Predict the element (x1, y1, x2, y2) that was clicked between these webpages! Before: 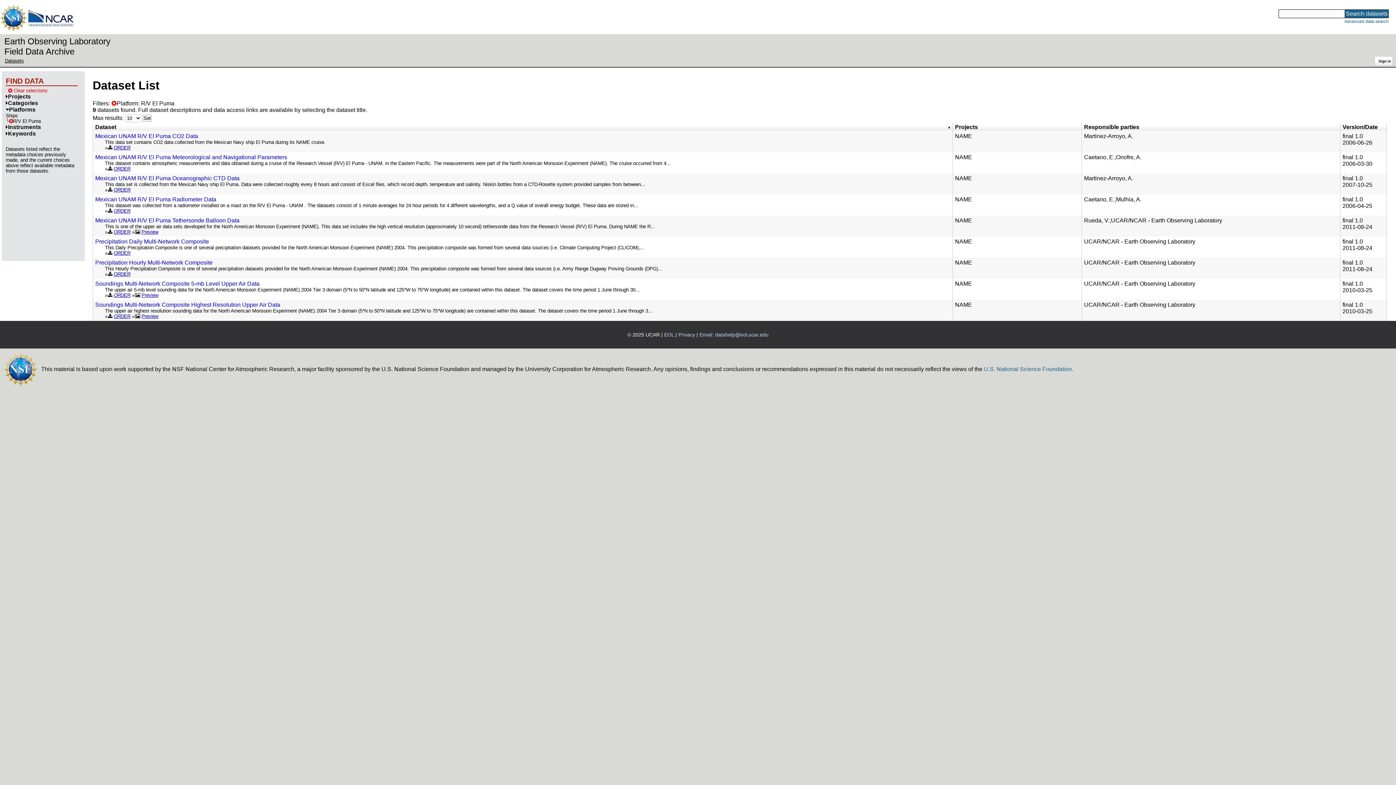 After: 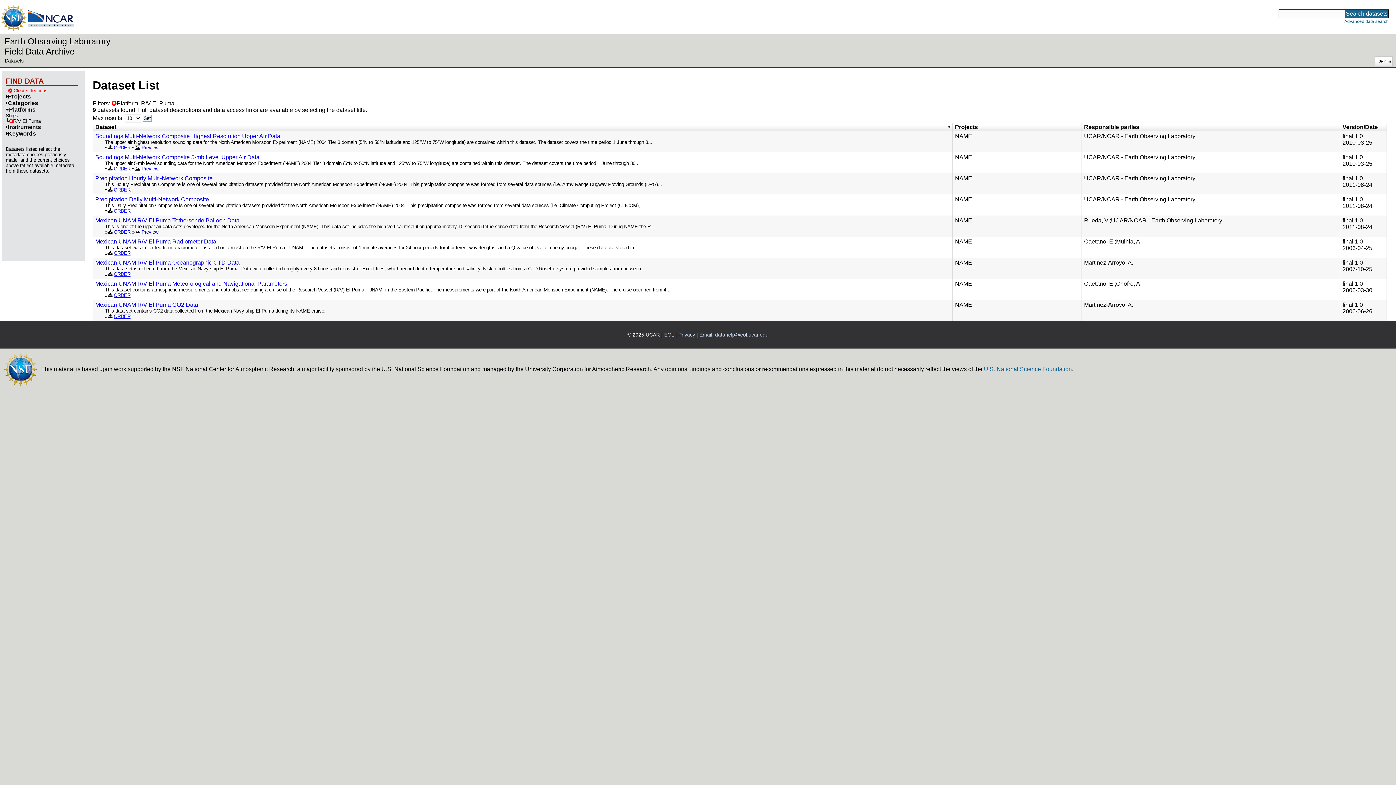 Action: bbox: (95, 123, 950, 130) label: Dataset